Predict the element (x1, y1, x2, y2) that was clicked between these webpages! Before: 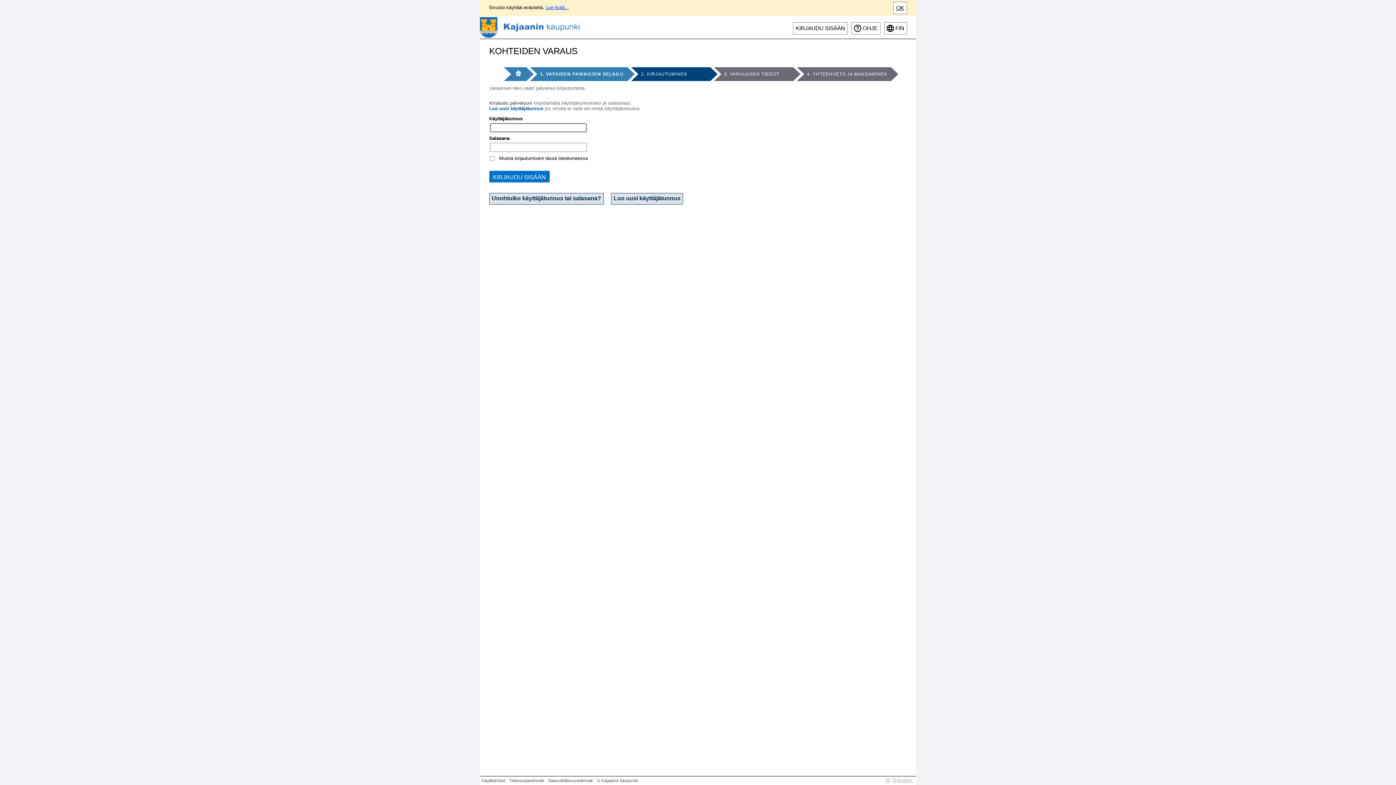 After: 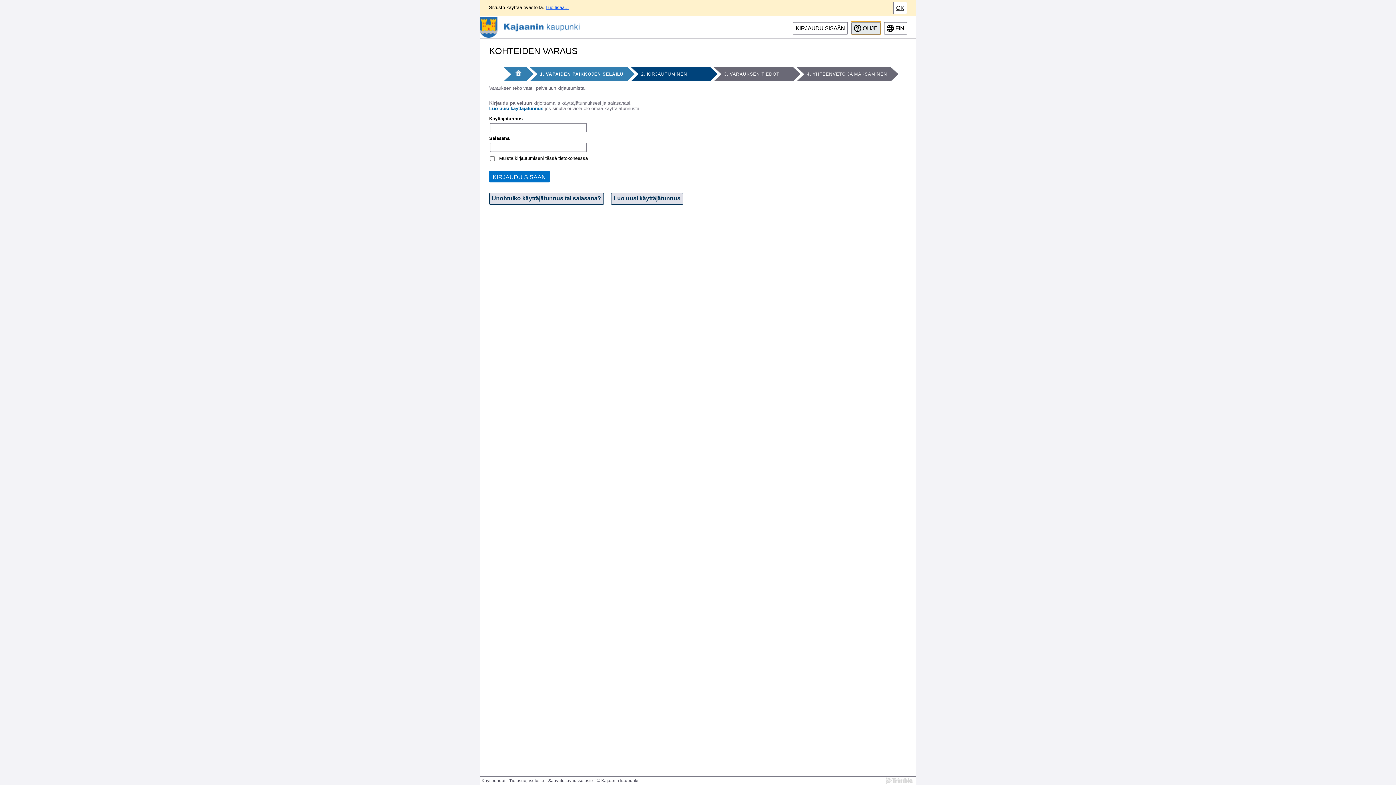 Action: bbox: (851, 22, 880, 34) label: OHJE